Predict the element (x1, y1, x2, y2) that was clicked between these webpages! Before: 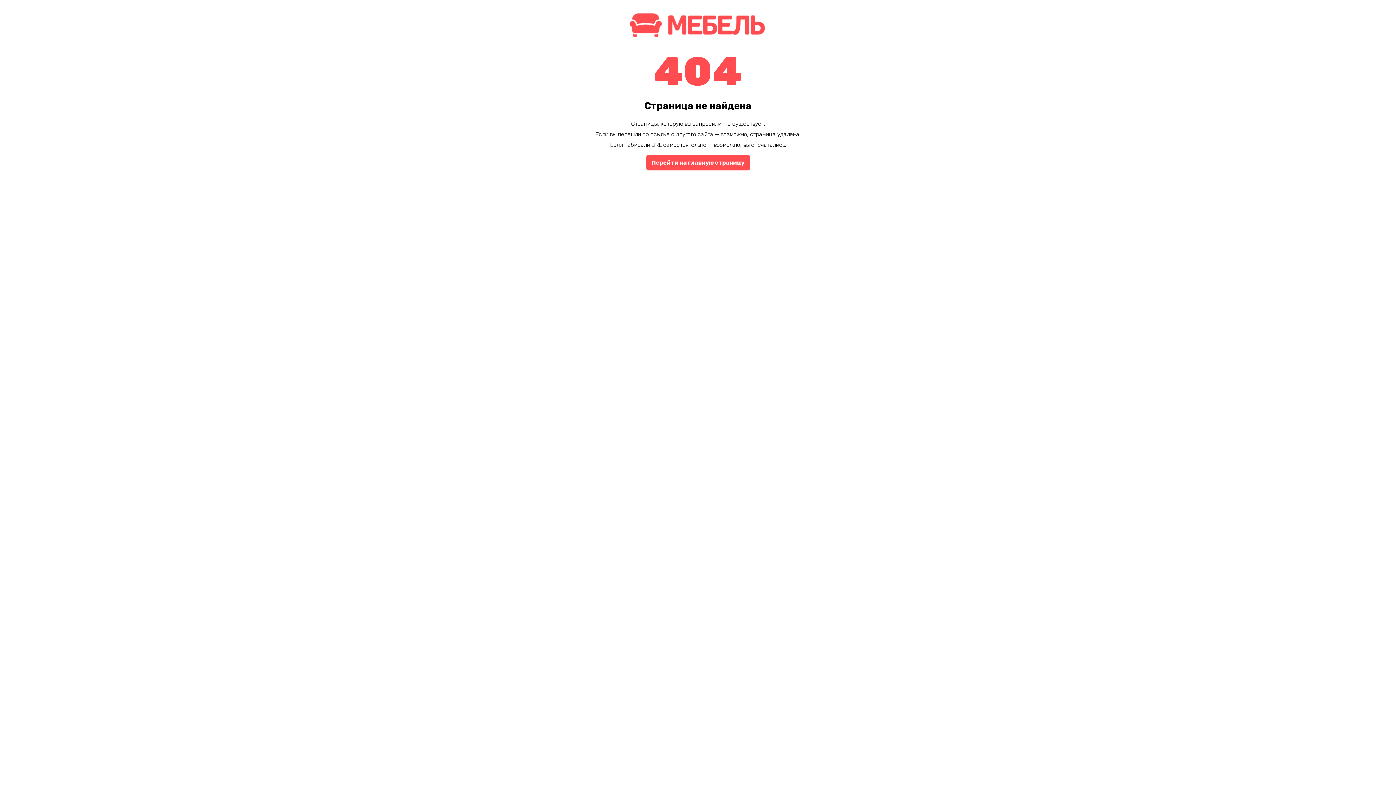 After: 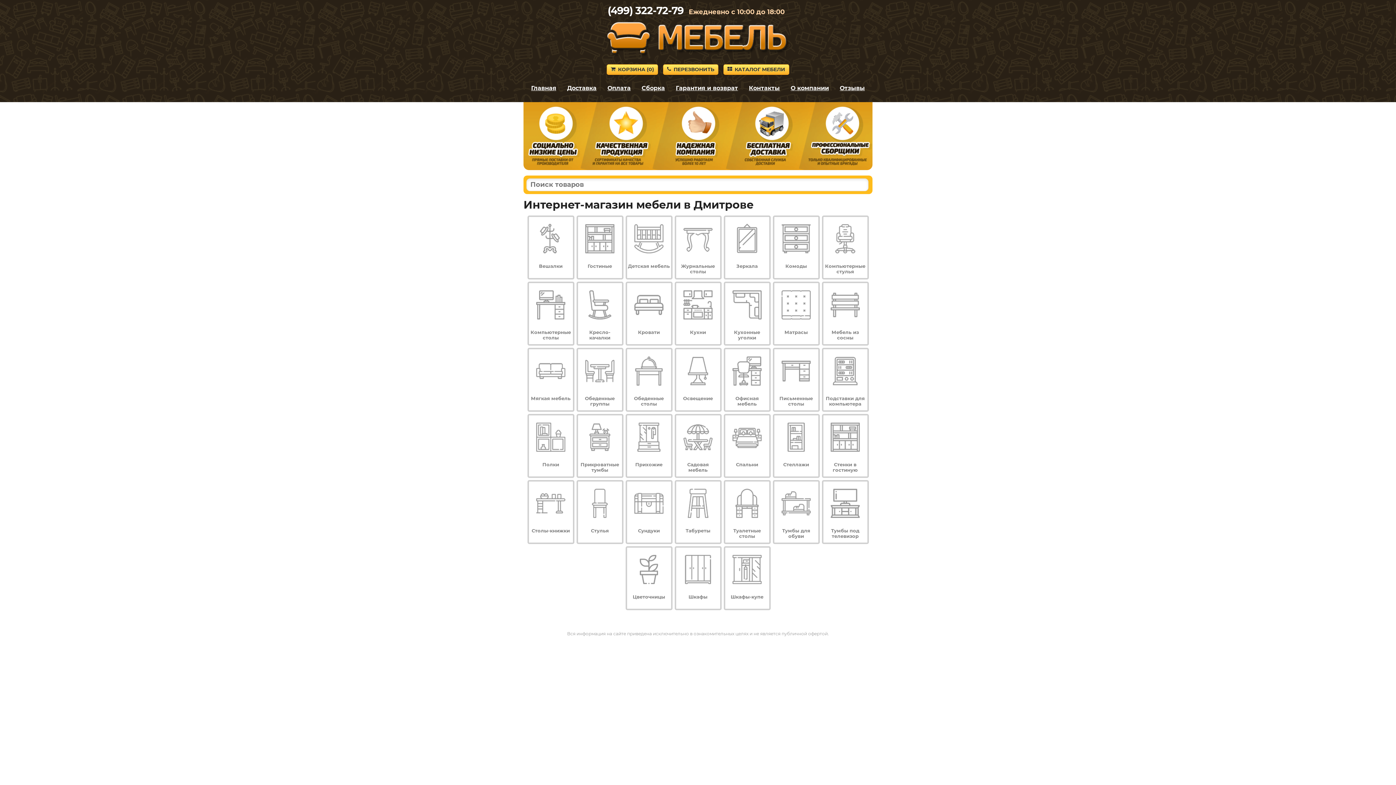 Action: bbox: (625, 34, 770, 41)